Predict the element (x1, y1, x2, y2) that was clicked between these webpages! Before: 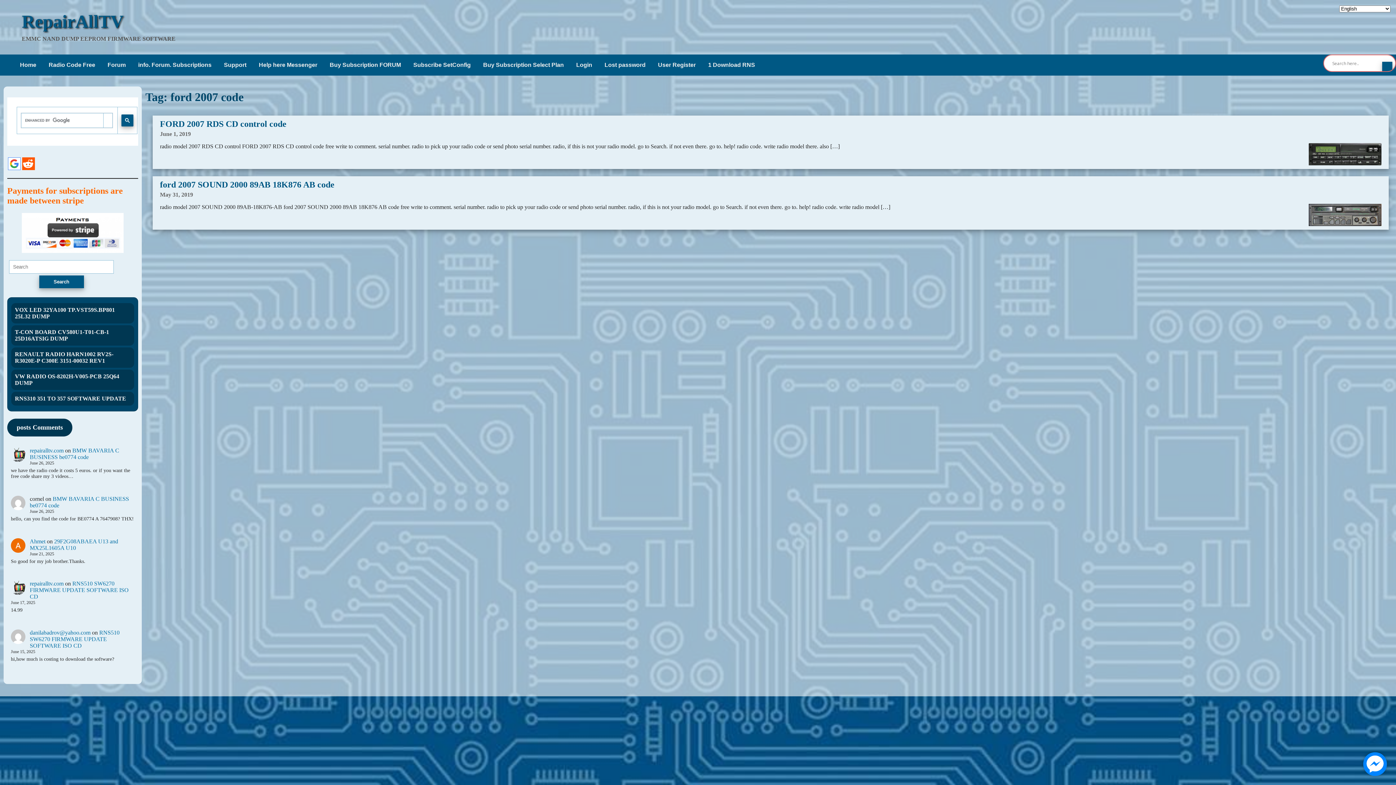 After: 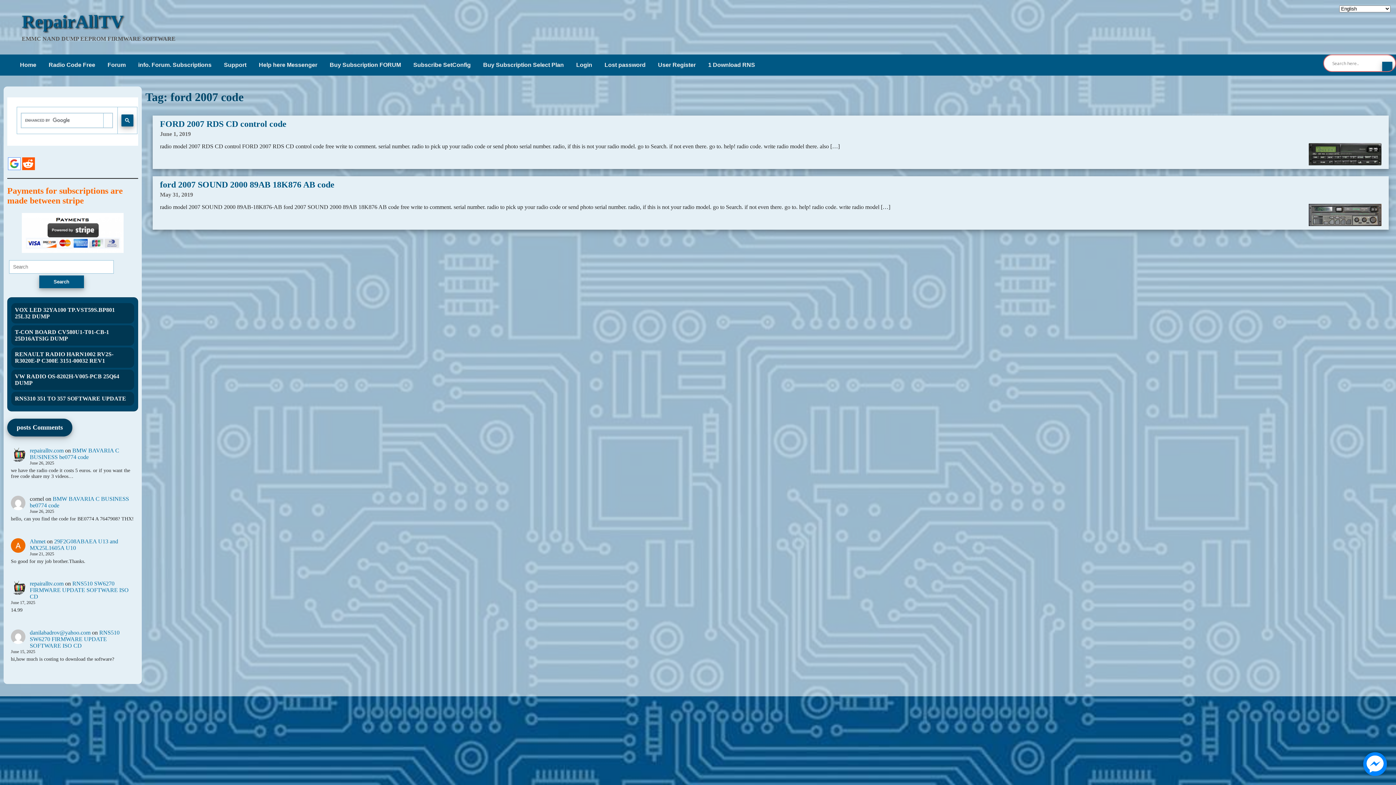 Action: label: posts Comments bbox: (7, 419, 72, 436)